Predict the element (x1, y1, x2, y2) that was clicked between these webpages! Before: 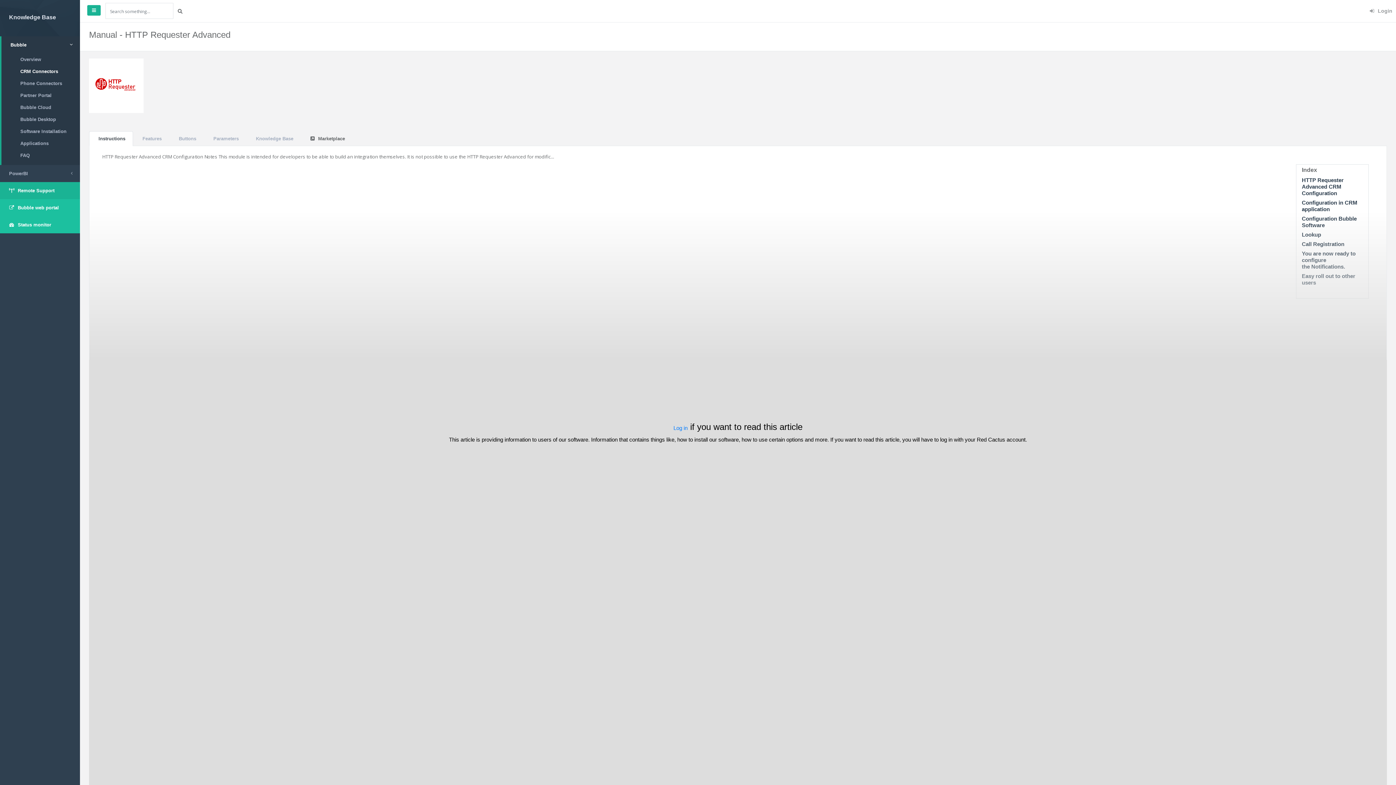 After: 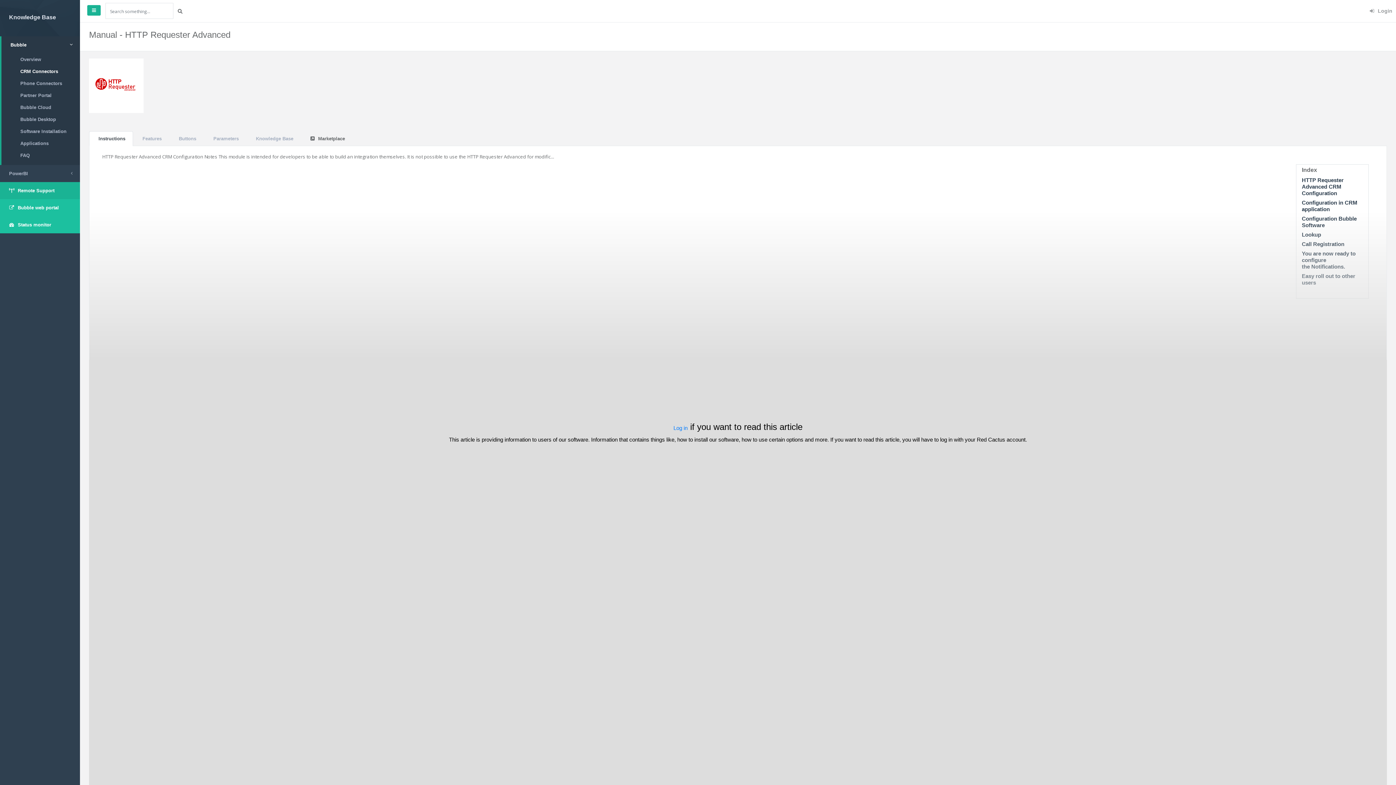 Action: bbox: (89, 131, 133, 146) label: Instructions